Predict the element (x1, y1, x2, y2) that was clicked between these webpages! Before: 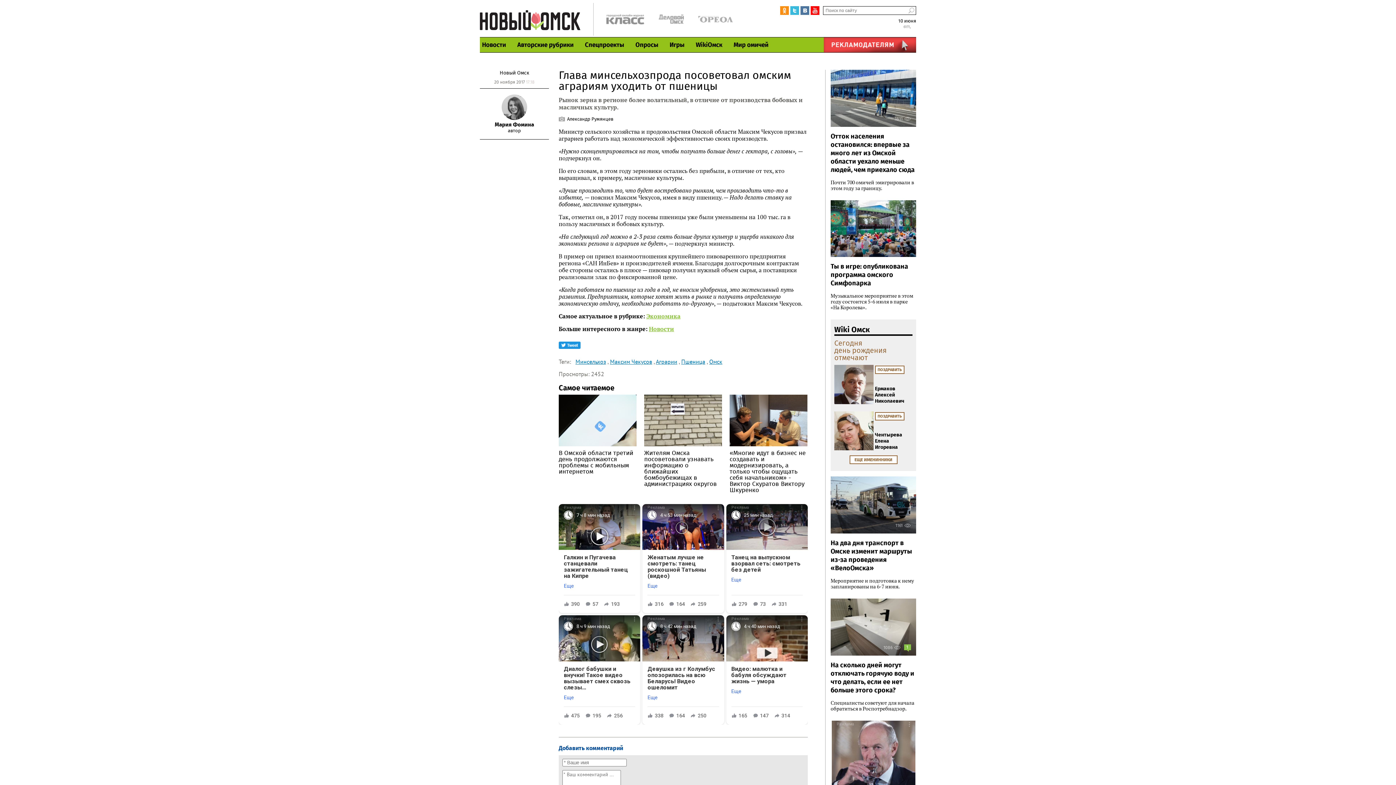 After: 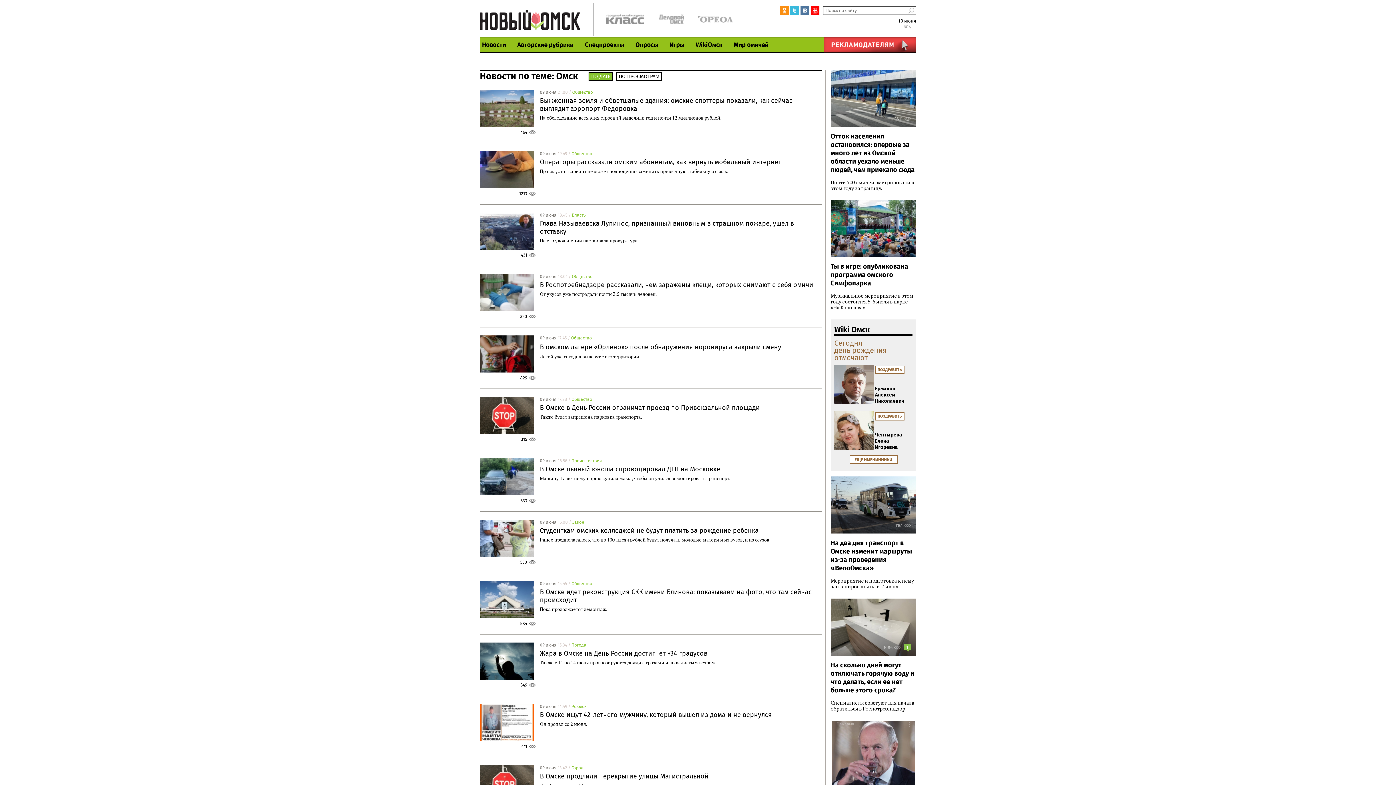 Action: label: Омск bbox: (709, 358, 722, 365)